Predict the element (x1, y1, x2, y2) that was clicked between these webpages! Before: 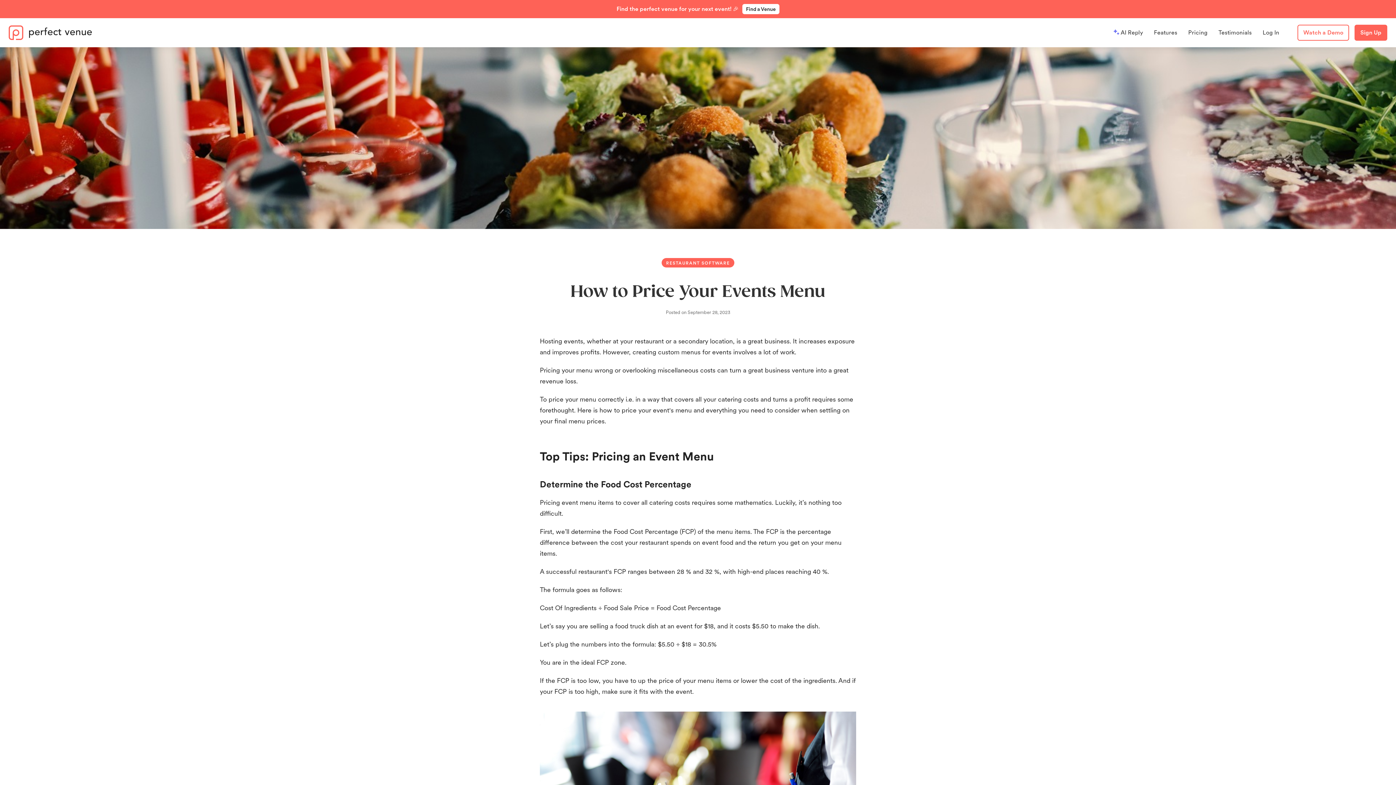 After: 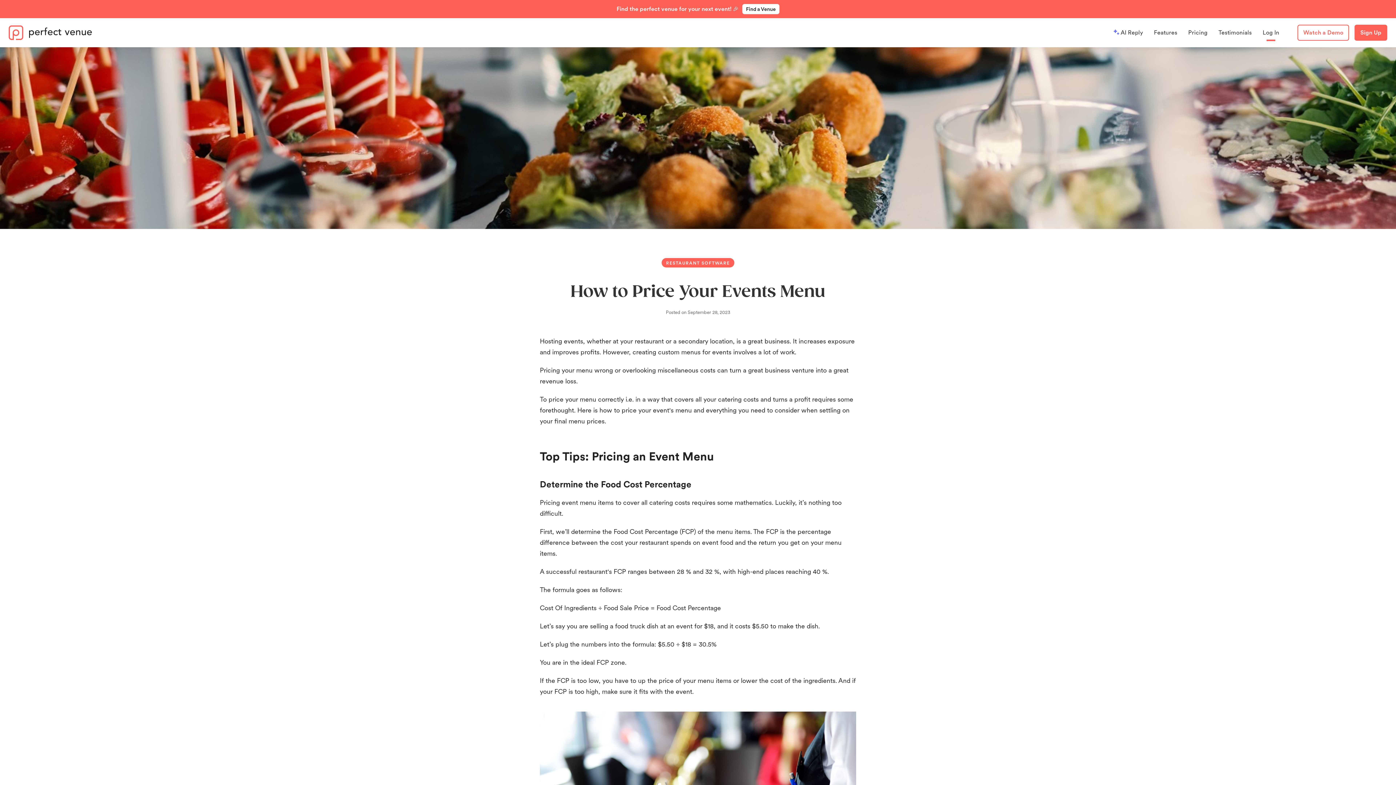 Action: label: Log In bbox: (1262, 21, 1279, 44)